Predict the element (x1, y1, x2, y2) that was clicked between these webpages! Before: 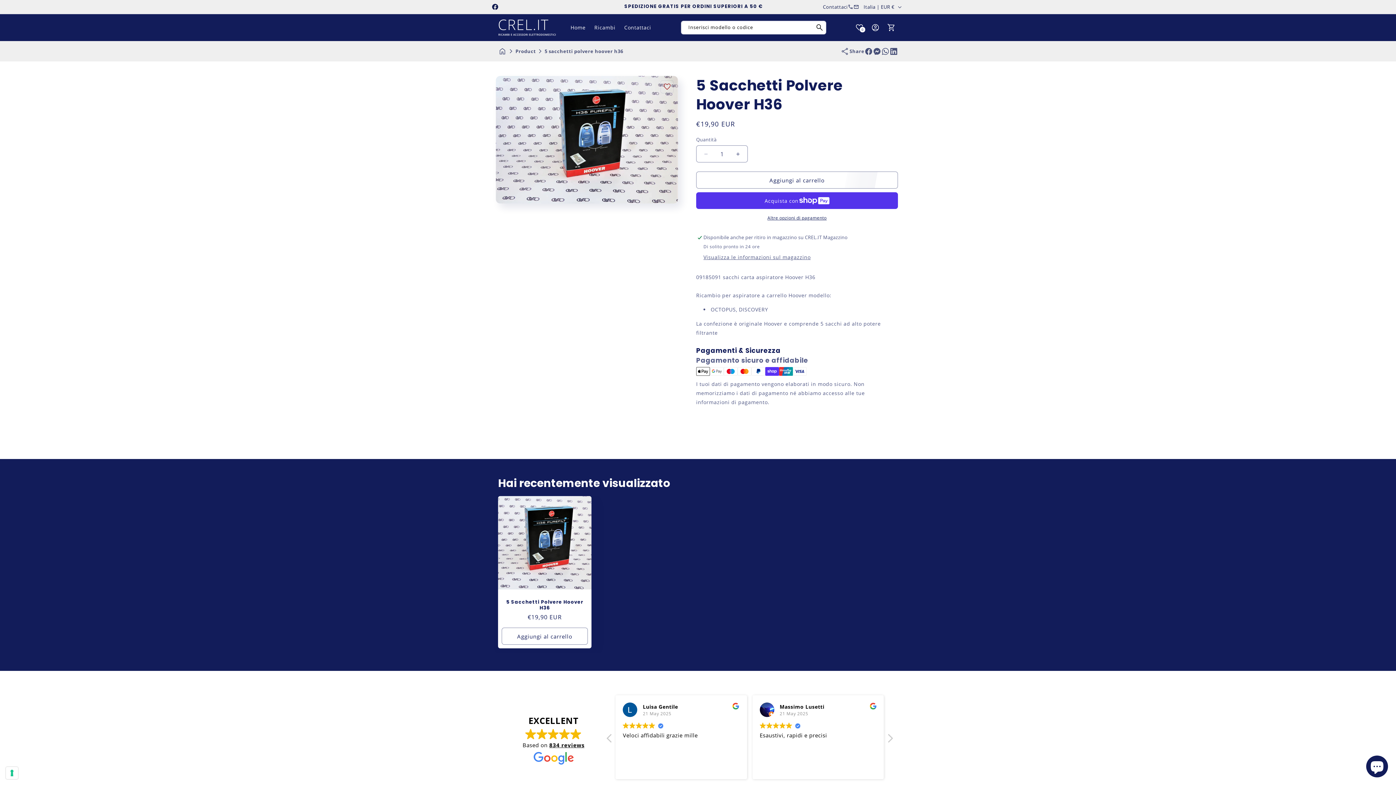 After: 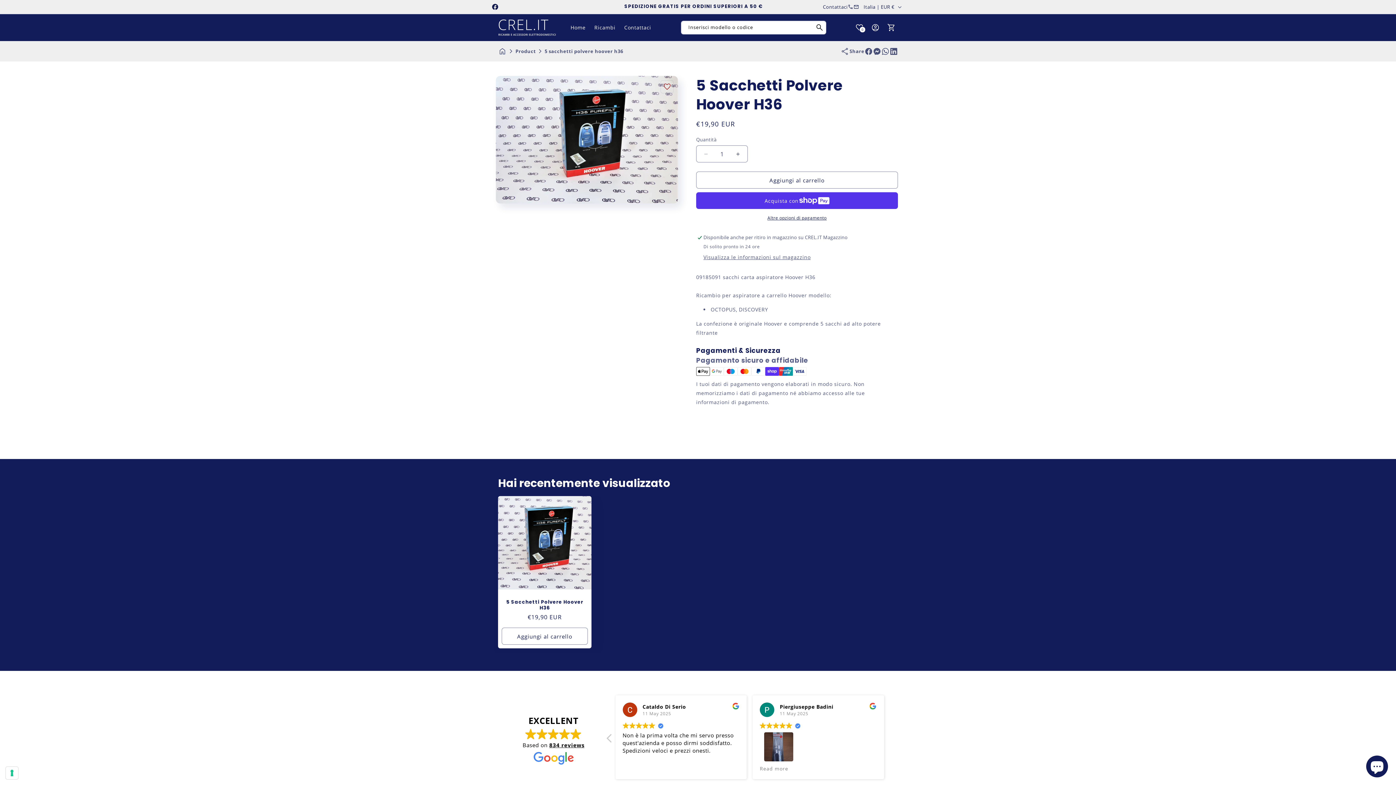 Action: label: Condividi su LinkedIn bbox: (889, 47, 898, 54)